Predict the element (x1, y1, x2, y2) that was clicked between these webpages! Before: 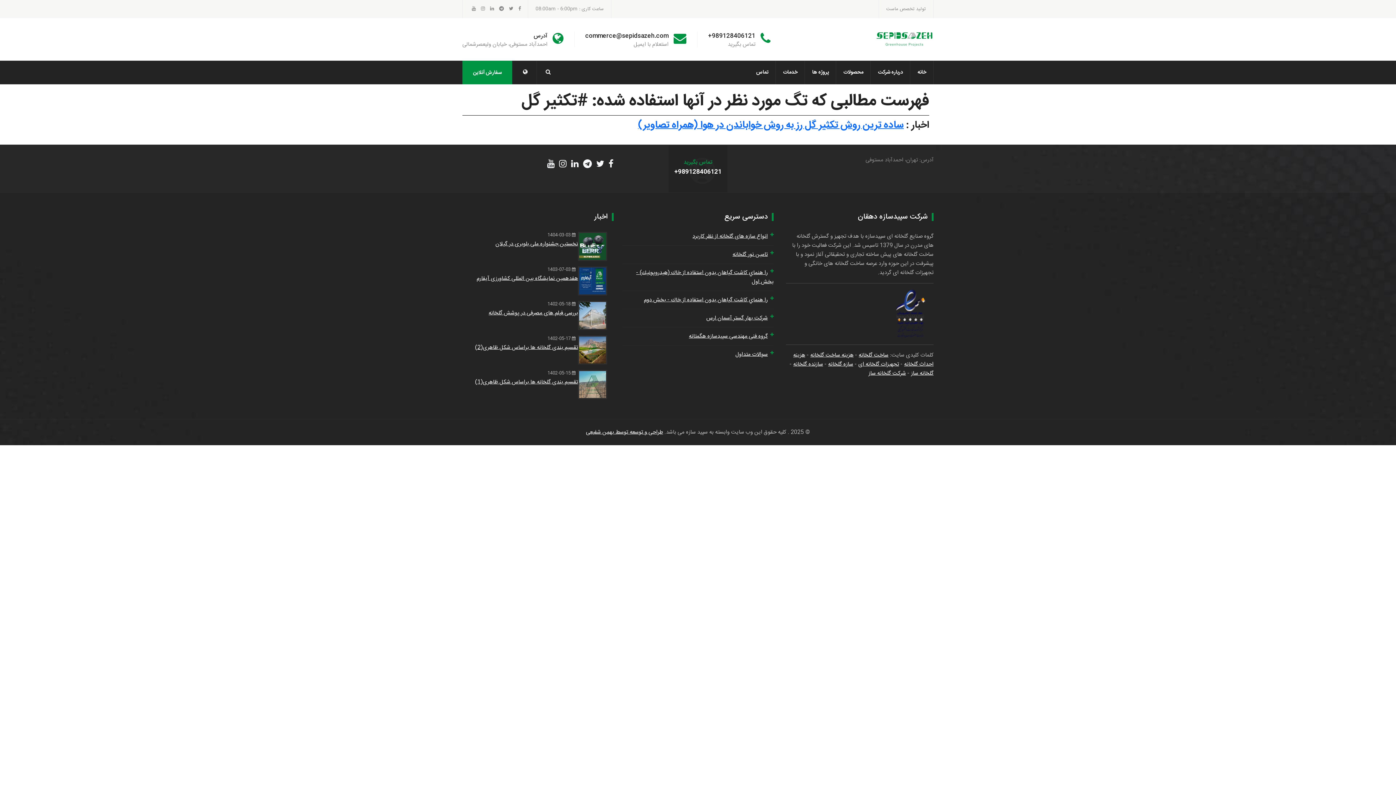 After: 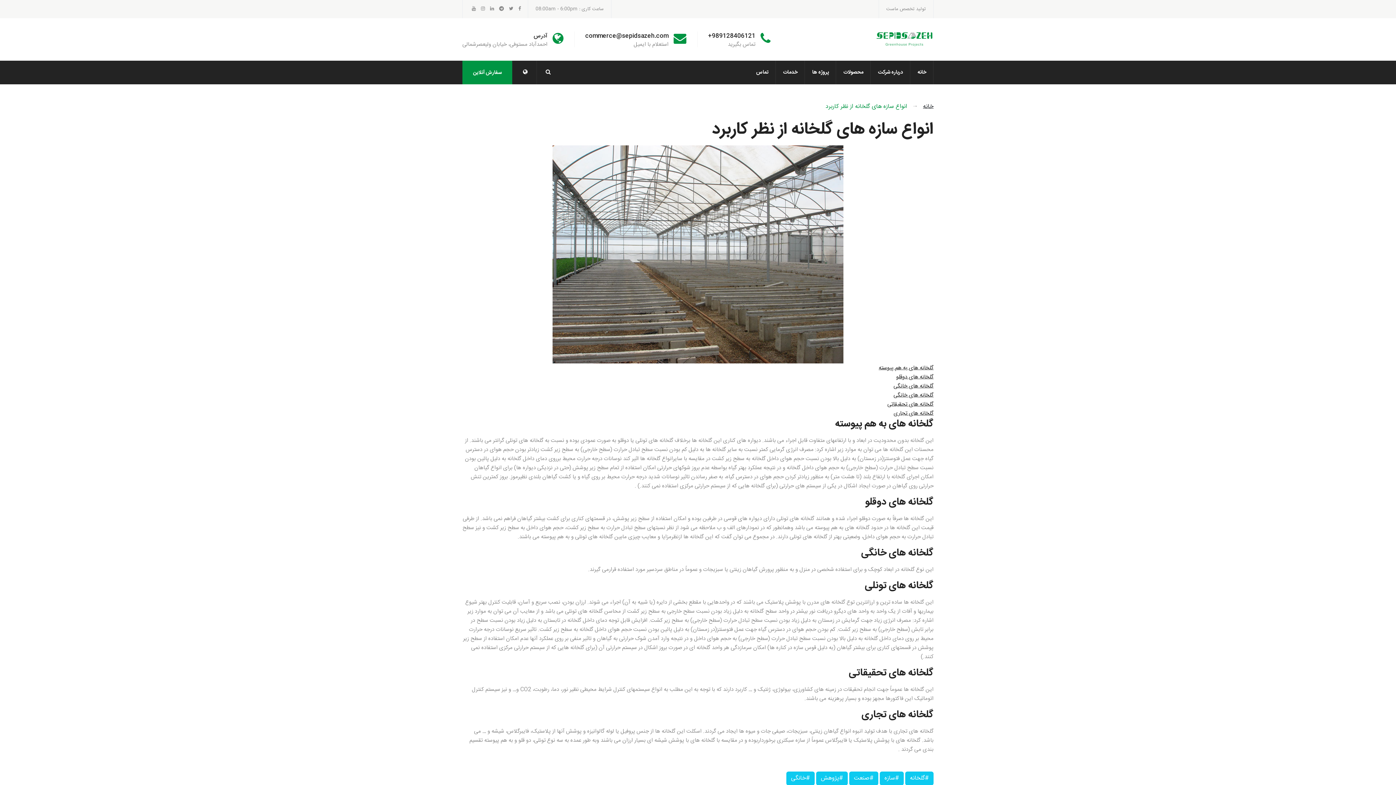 Action: label: انواع سازه های گلخانه از نظر کاربرد bbox: (692, 232, 773, 241)